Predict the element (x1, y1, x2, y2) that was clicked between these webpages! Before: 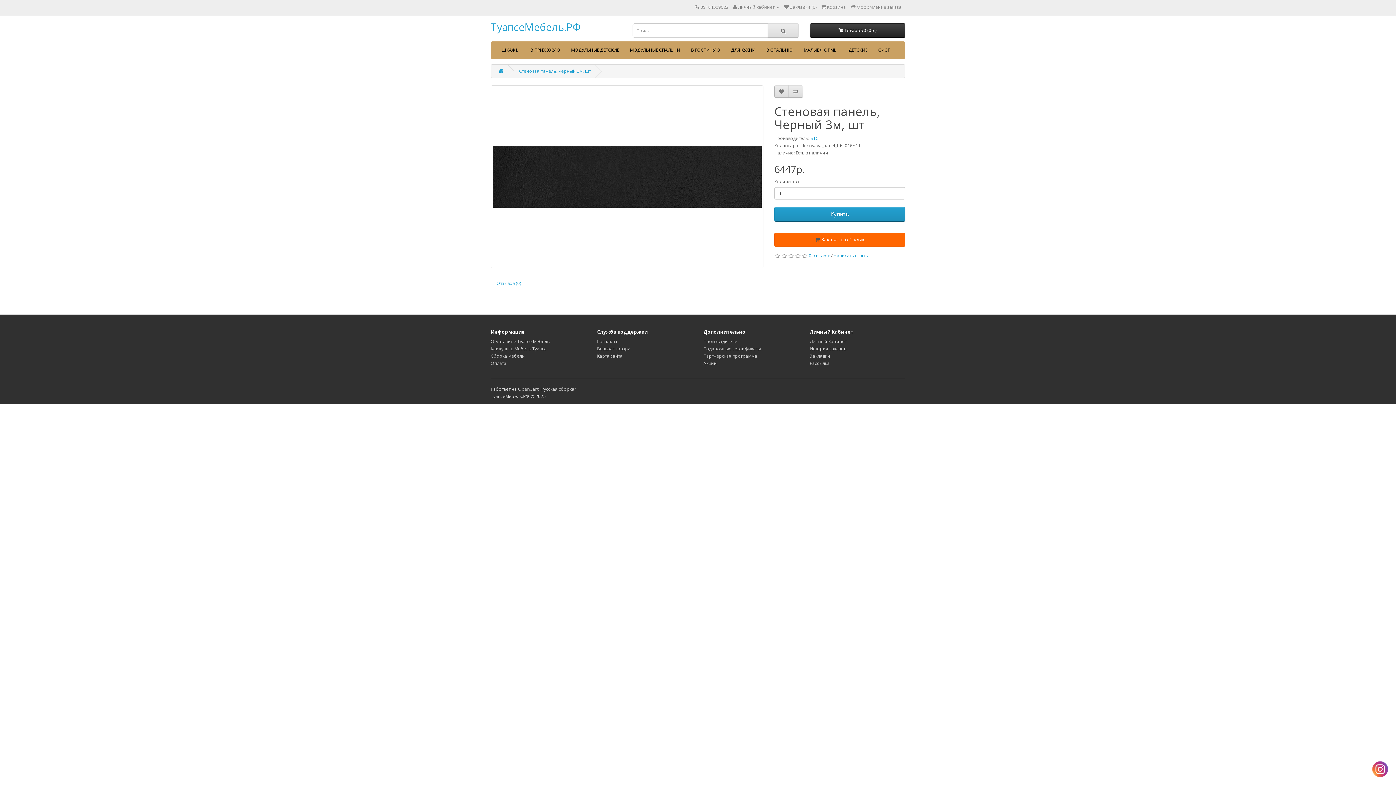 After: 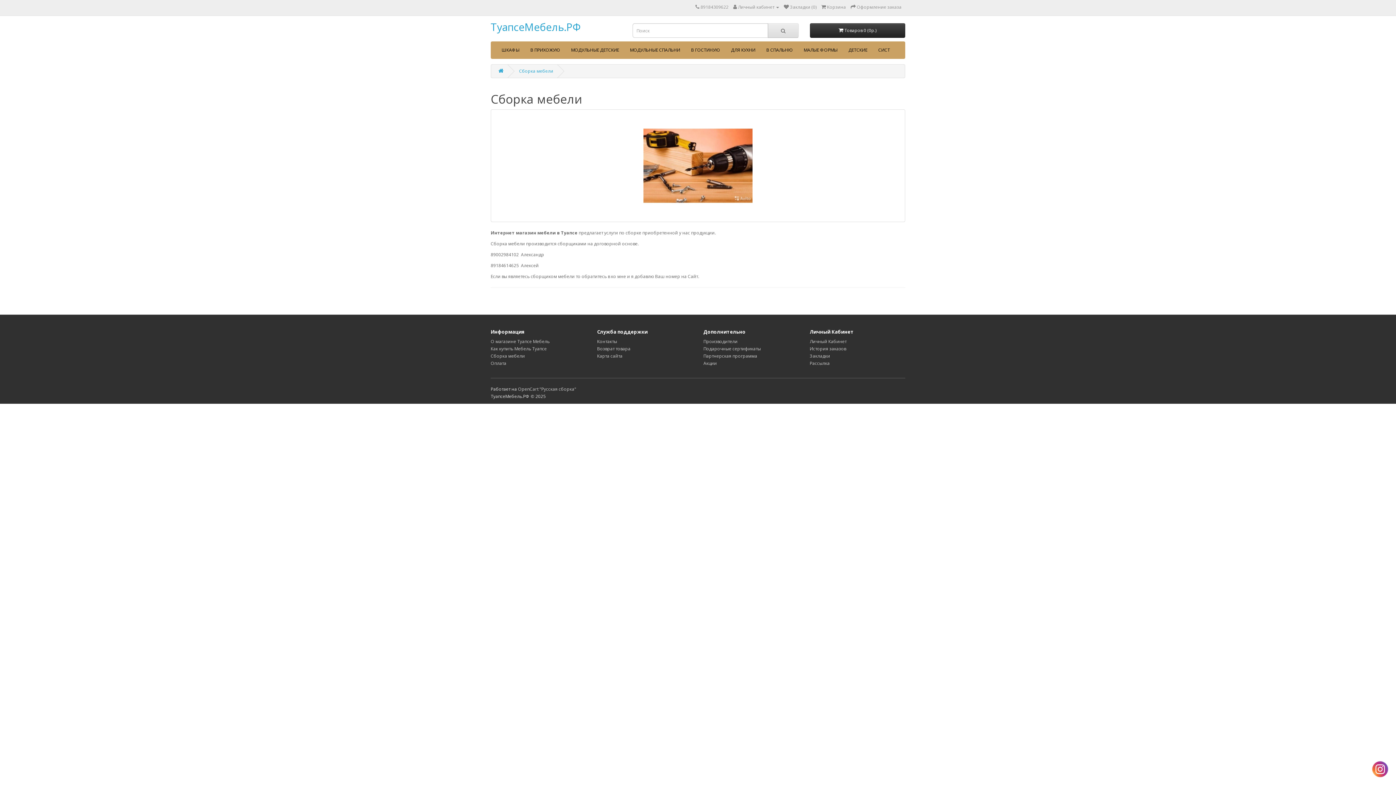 Action: label: Сборка мебели bbox: (490, 353, 525, 359)